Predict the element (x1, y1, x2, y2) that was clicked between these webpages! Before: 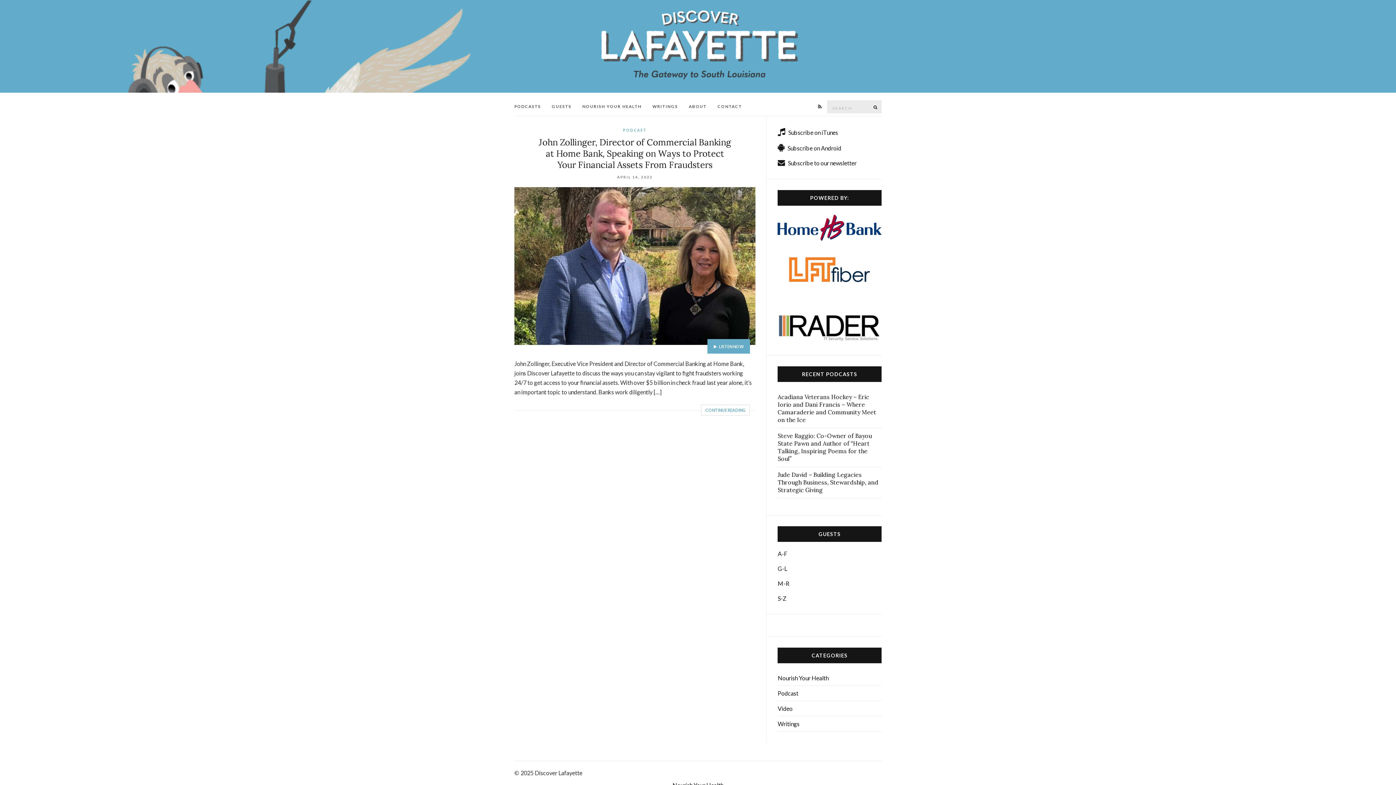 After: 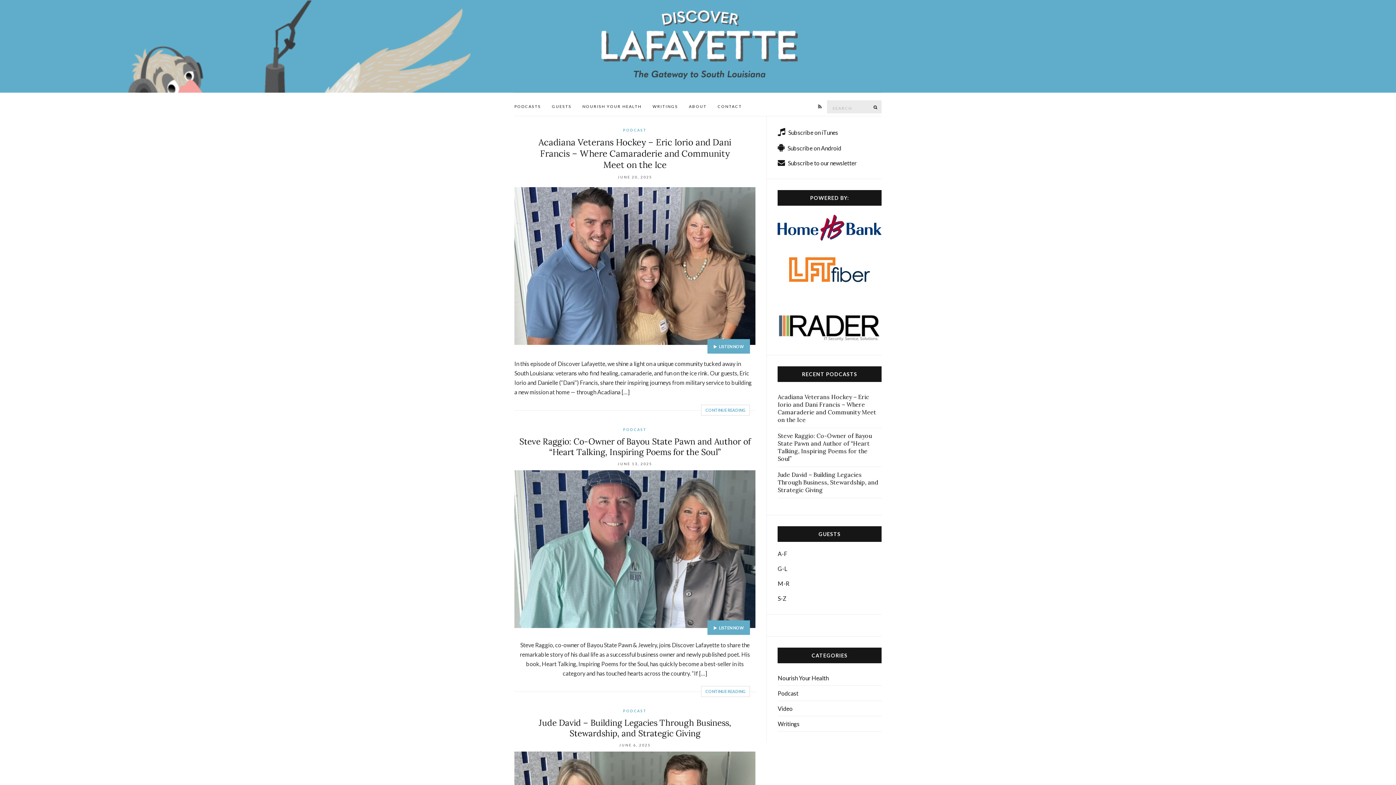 Action: label: PODCASTS bbox: (514, 103, 541, 109)